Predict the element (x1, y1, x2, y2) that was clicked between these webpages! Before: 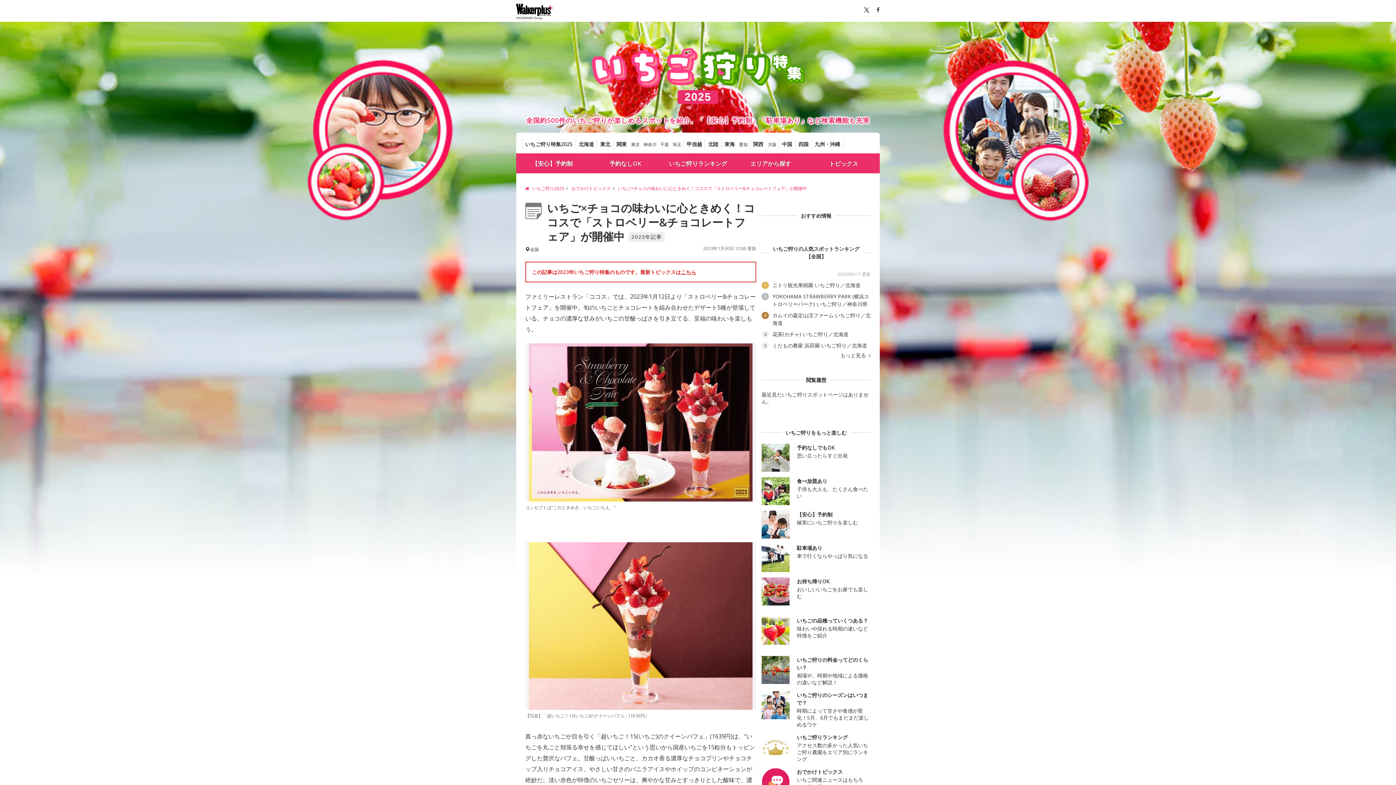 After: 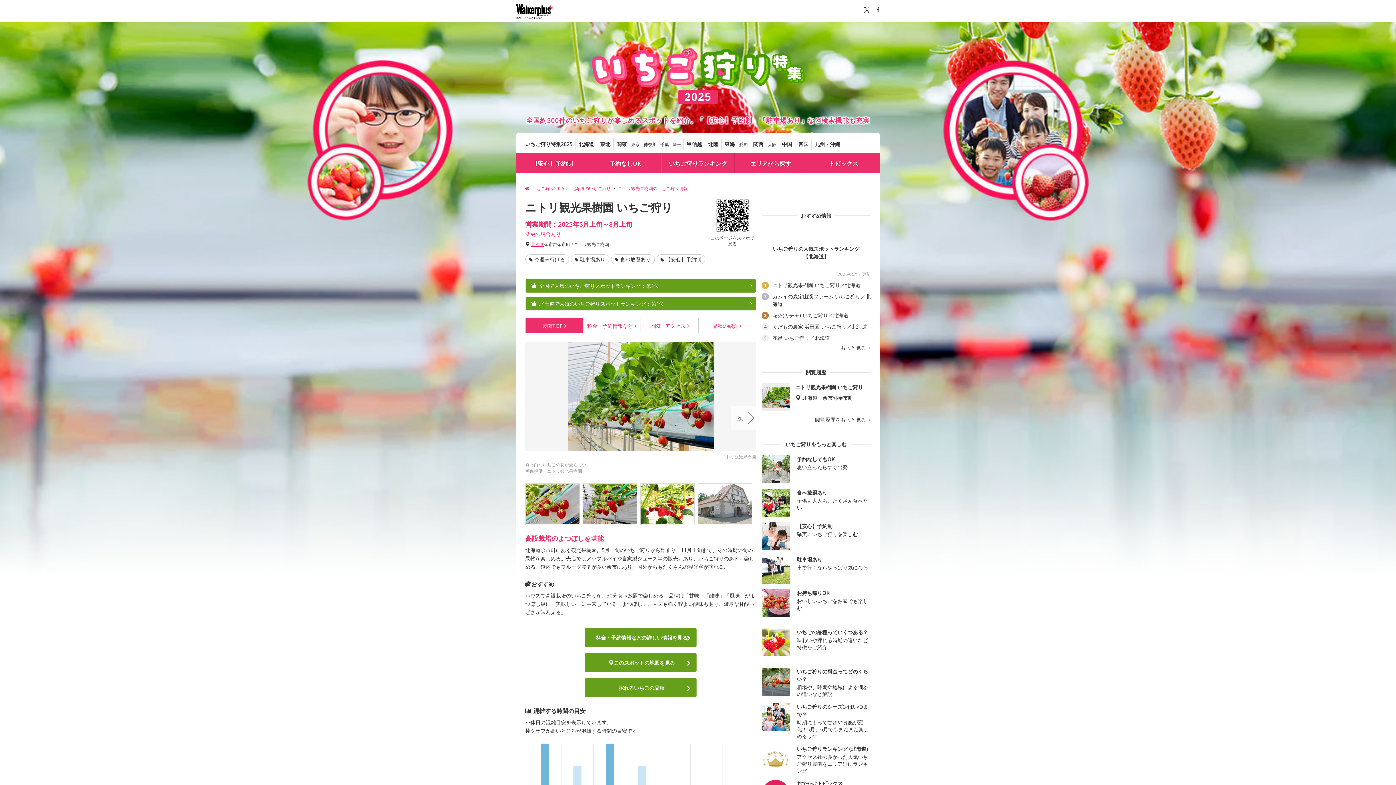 Action: bbox: (761, 405, 860, 412) label: 1
	ニトリ観光果樹園 いちご狩り／北海道